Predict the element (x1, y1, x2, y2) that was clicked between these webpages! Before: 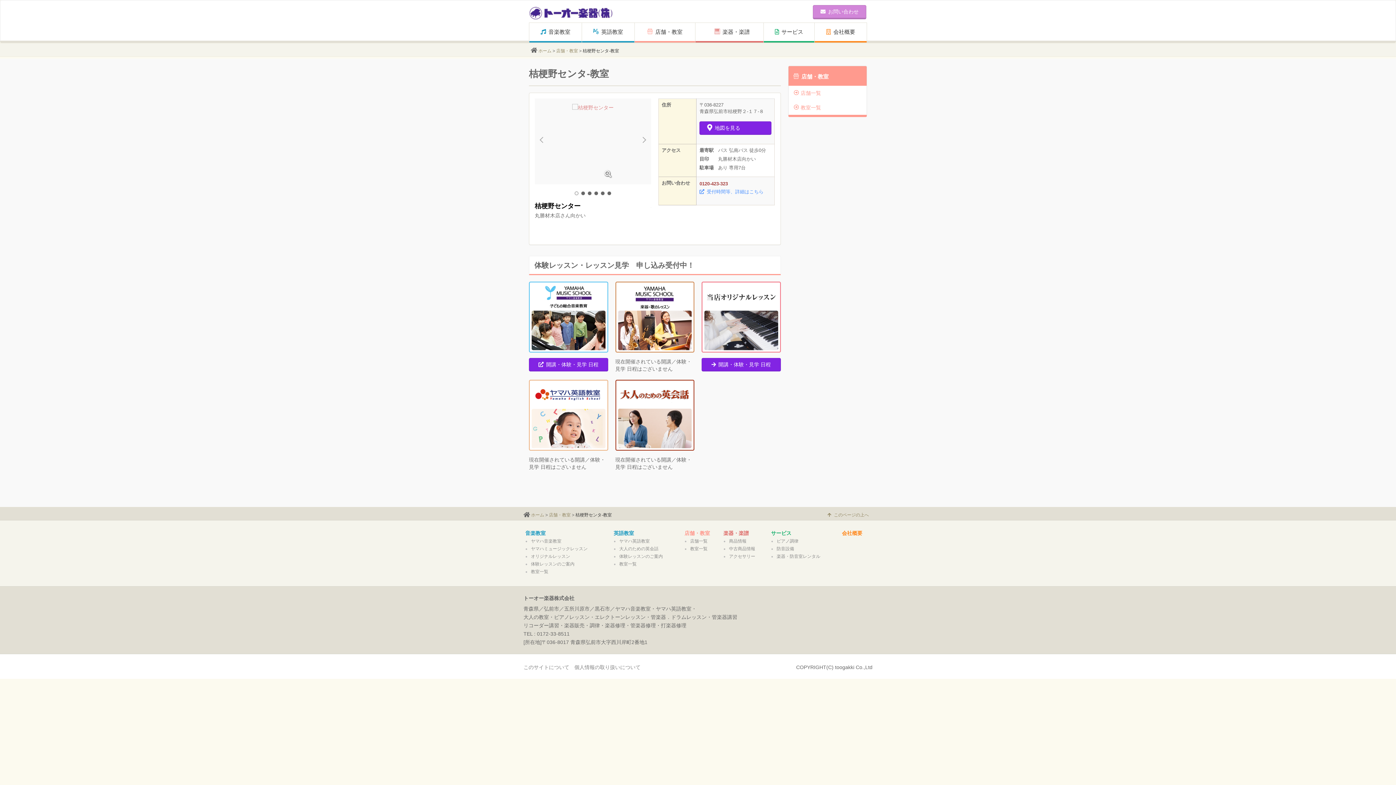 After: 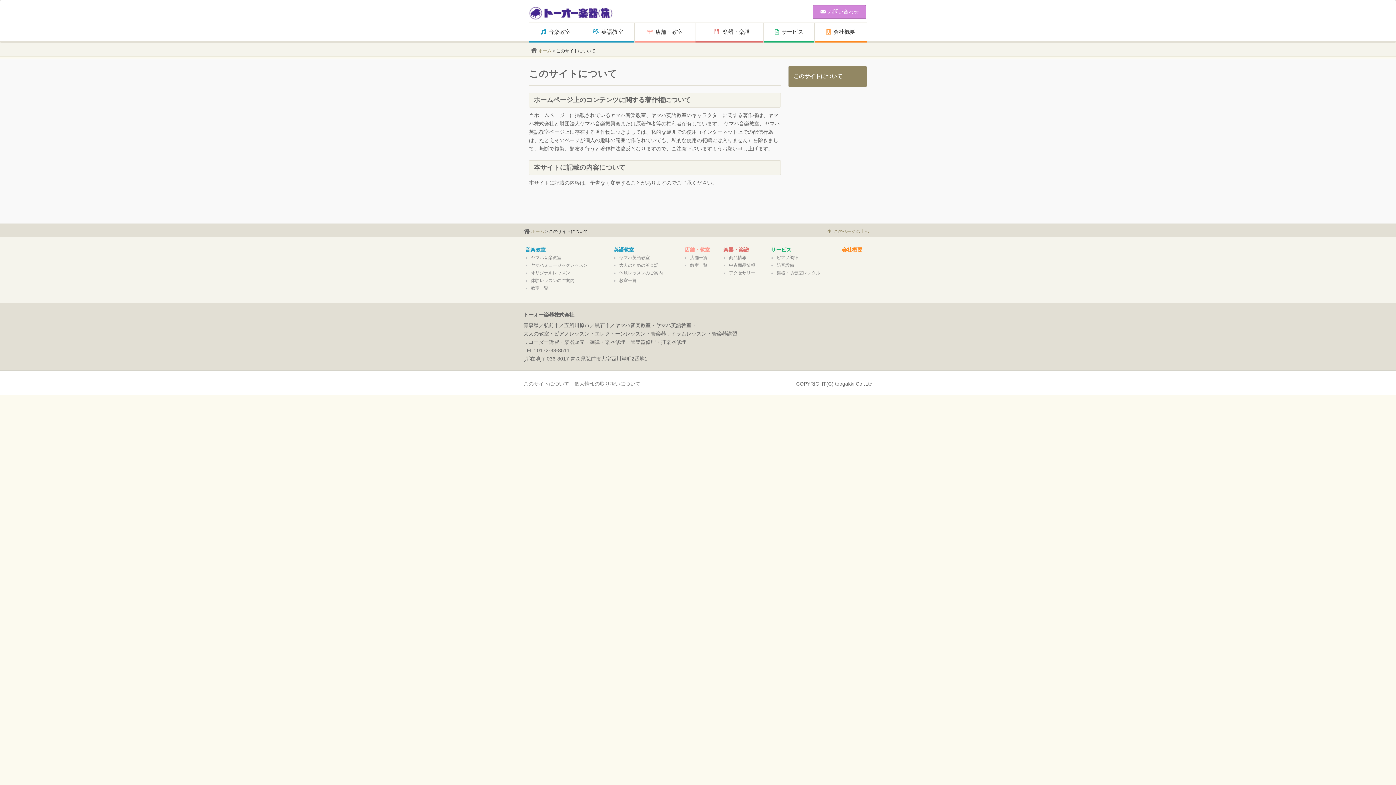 Action: bbox: (523, 664, 569, 670) label: このサイトについて